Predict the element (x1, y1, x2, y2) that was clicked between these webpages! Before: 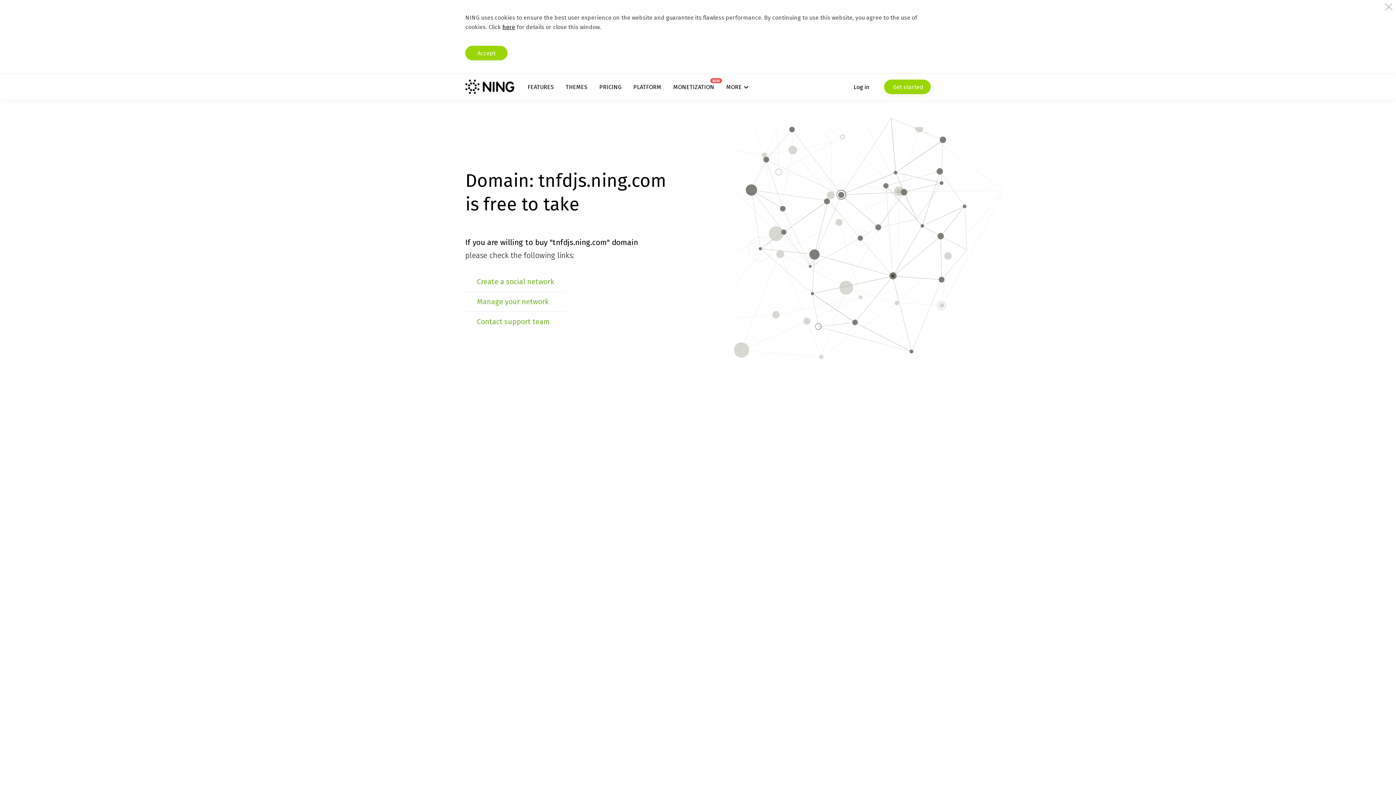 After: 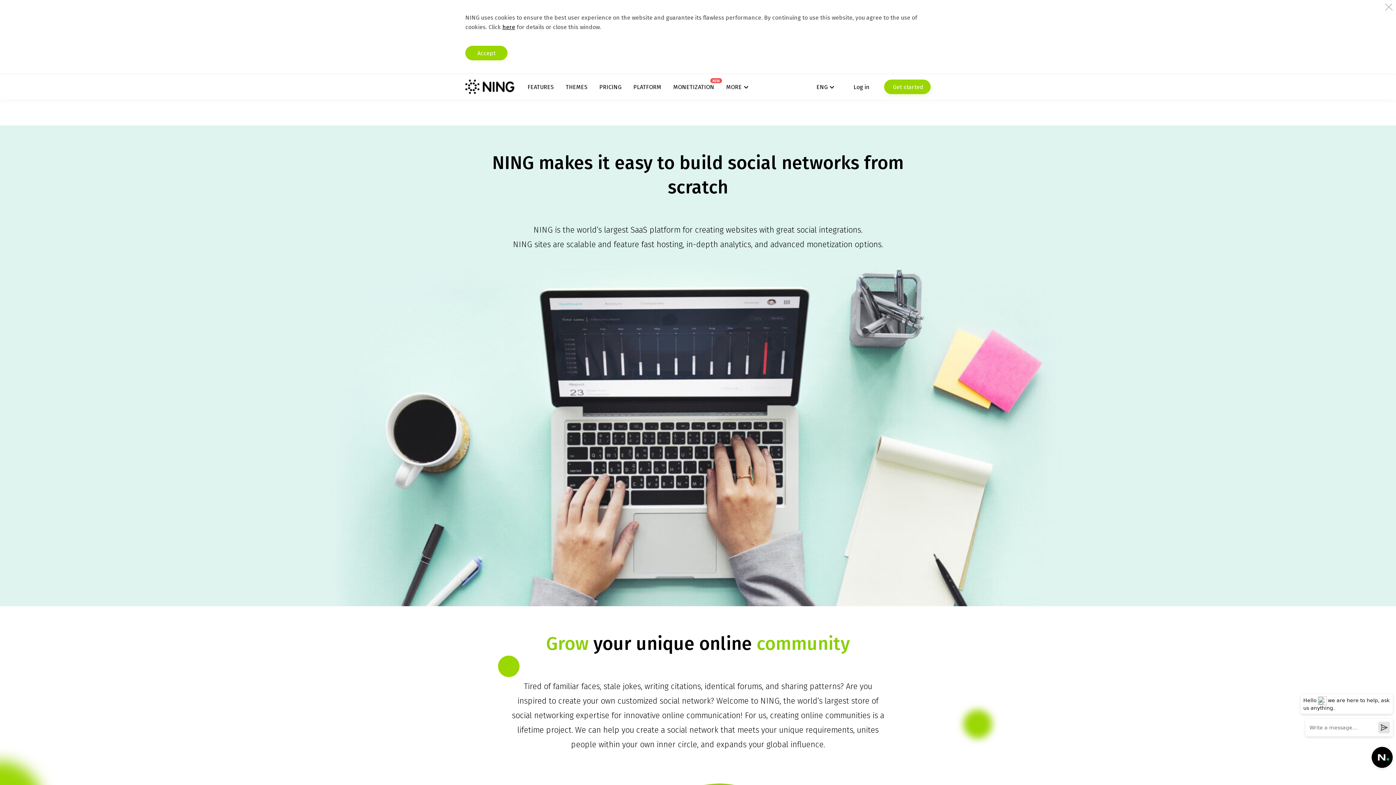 Action: bbox: (633, 83, 661, 90) label: PLATFORM